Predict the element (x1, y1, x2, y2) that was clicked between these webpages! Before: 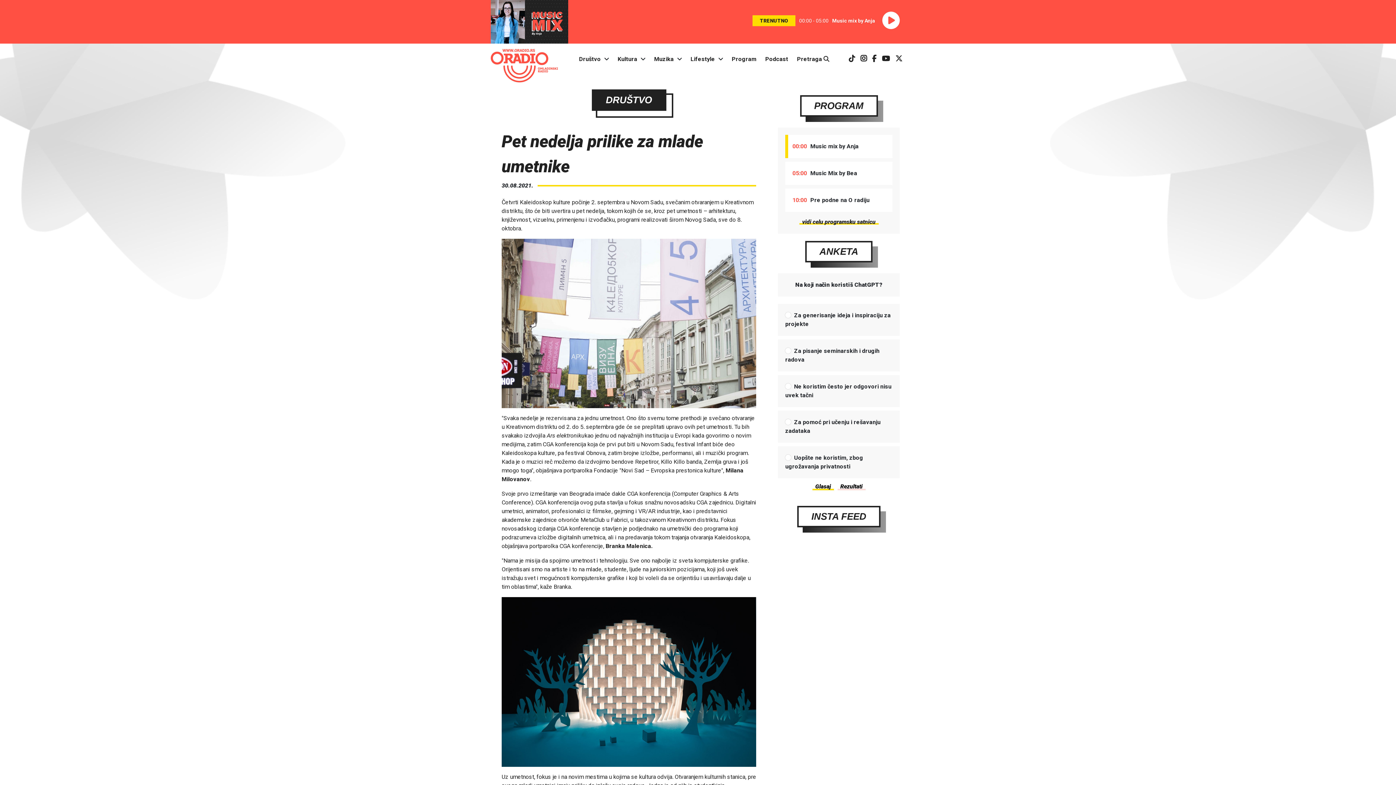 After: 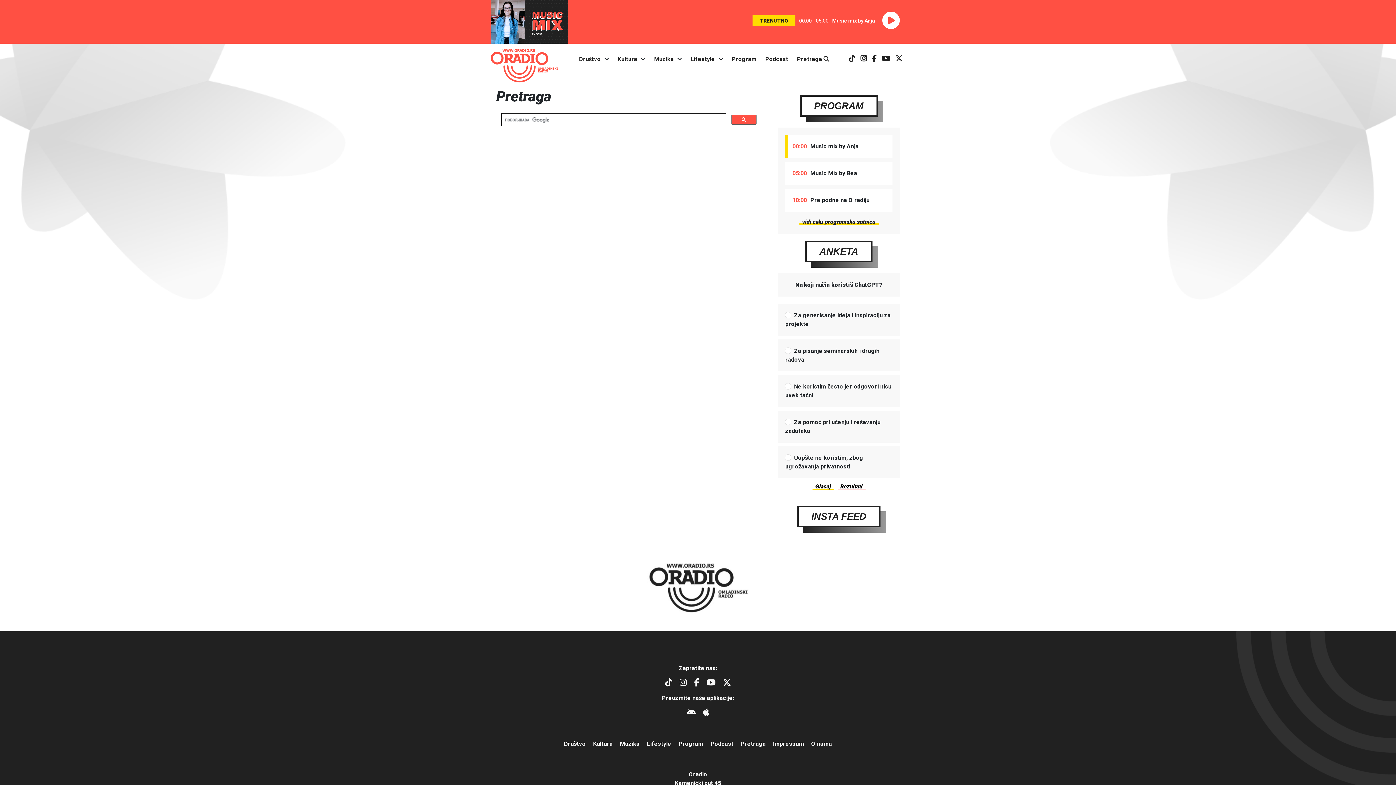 Action: bbox: (797, 55, 831, 62) label: Pretraga 